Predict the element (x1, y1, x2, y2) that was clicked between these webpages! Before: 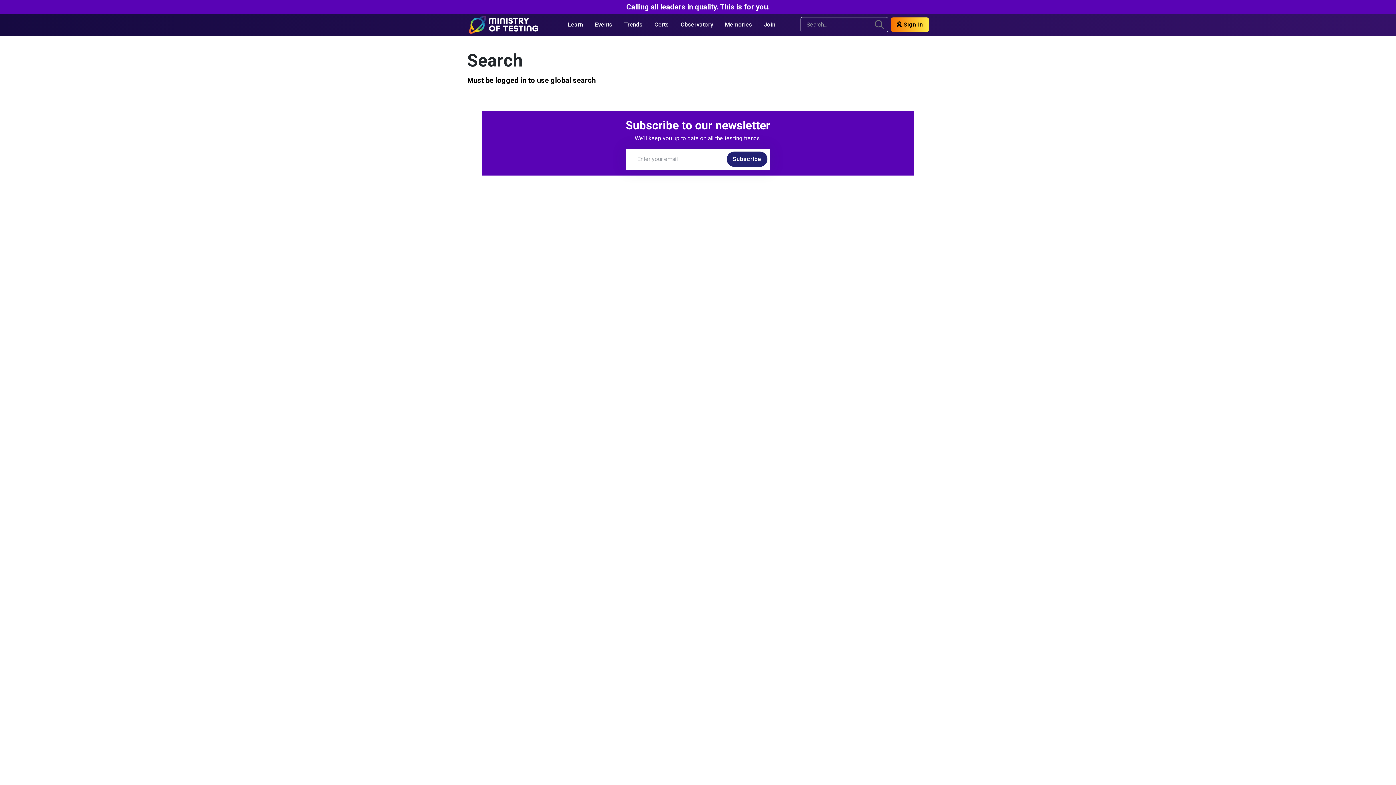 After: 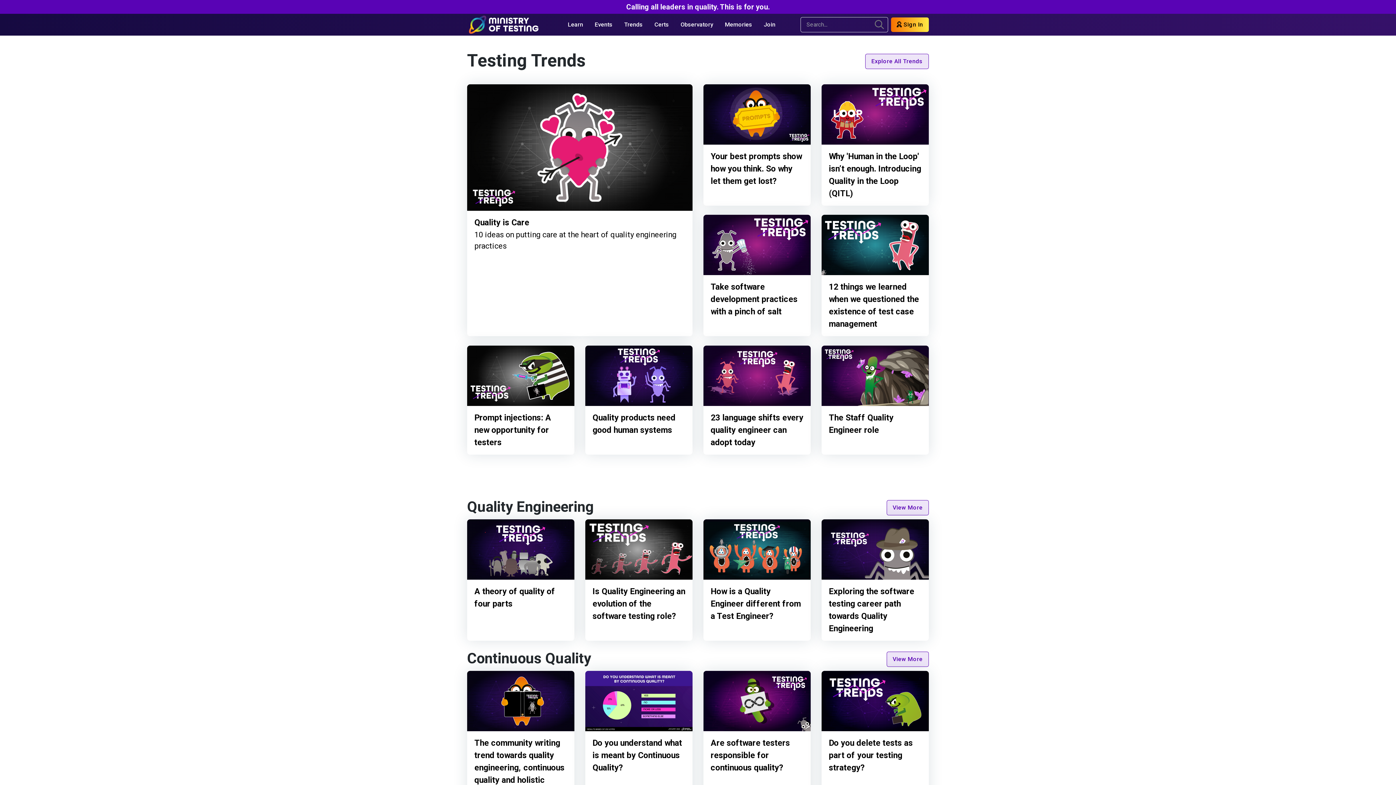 Action: bbox: (618, 16, 648, 33) label: Trends